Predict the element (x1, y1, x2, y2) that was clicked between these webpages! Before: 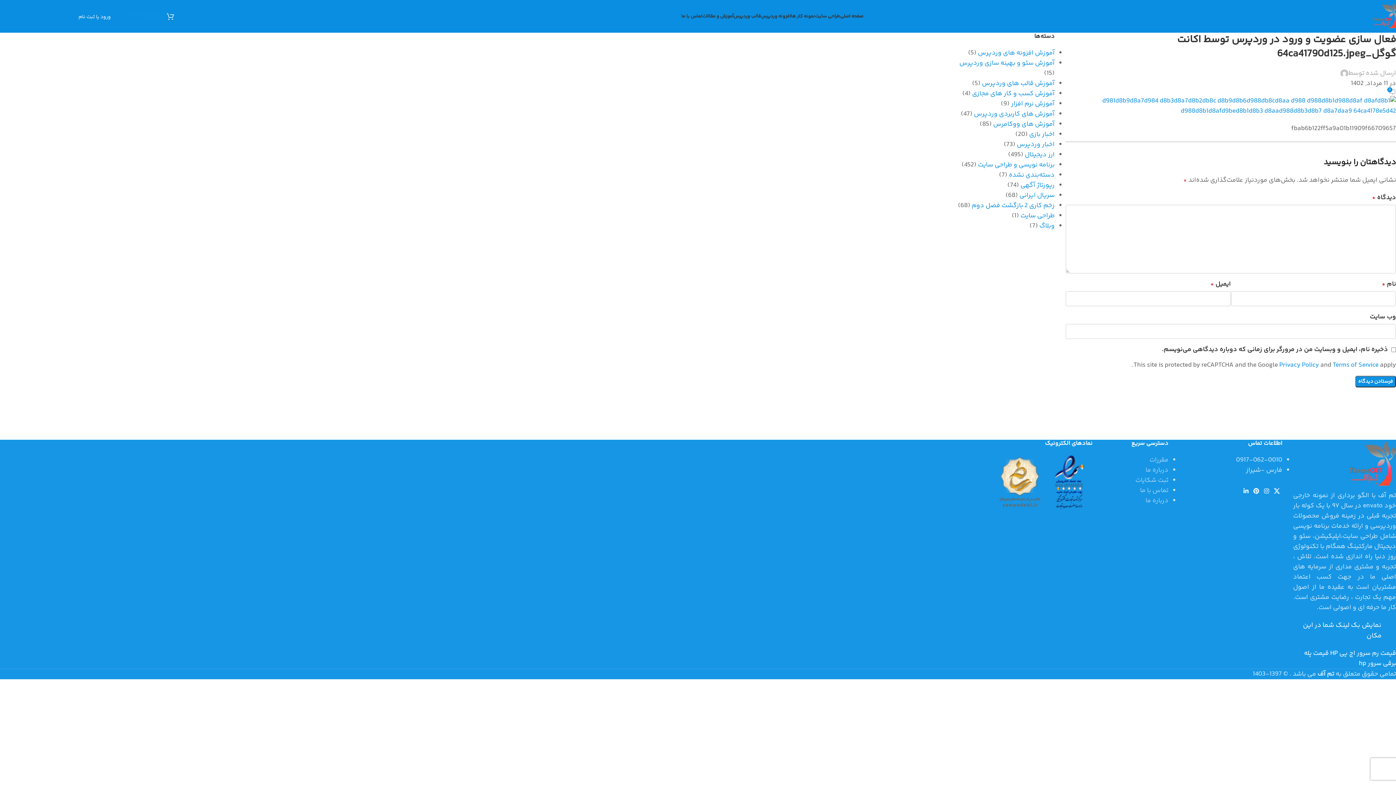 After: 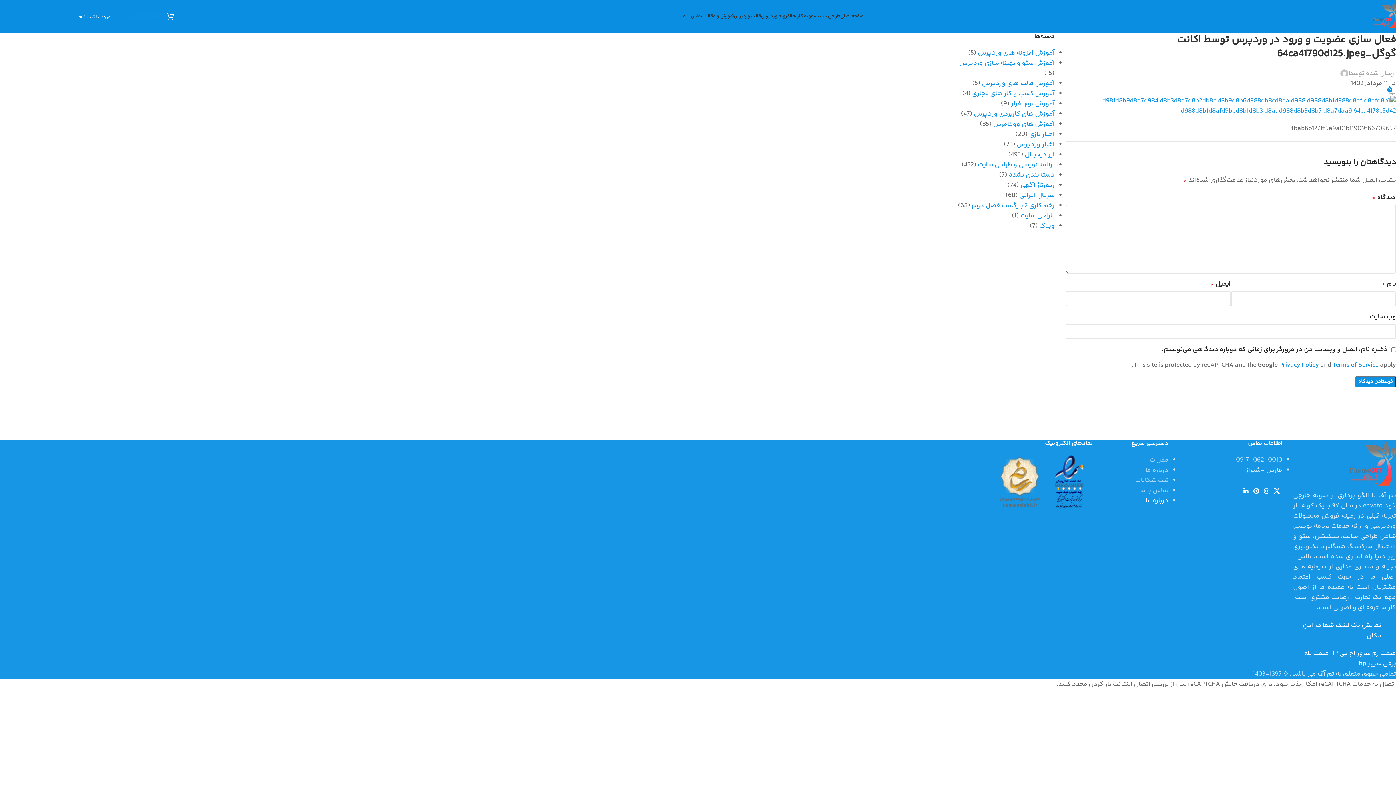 Action: bbox: (1145, 496, 1168, 506) label: درباره ما